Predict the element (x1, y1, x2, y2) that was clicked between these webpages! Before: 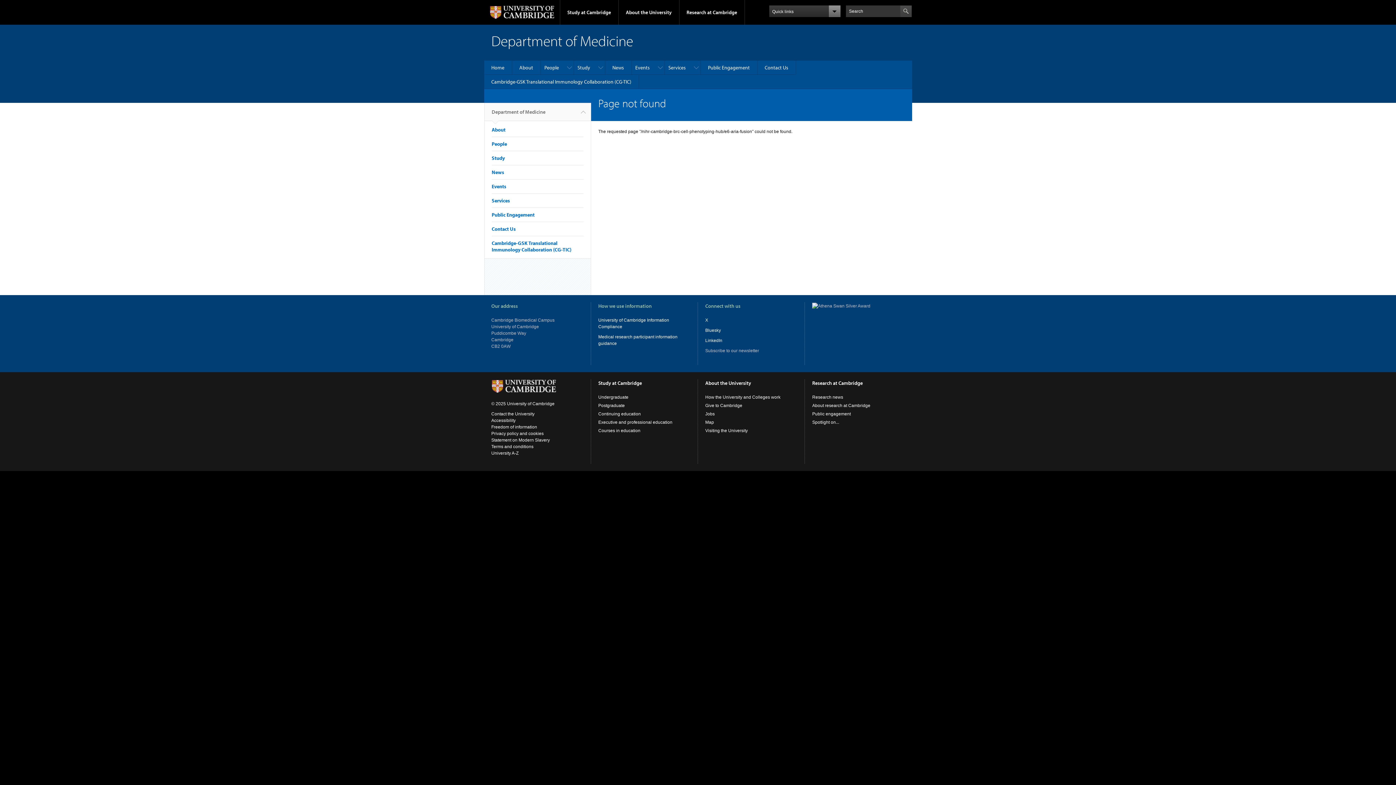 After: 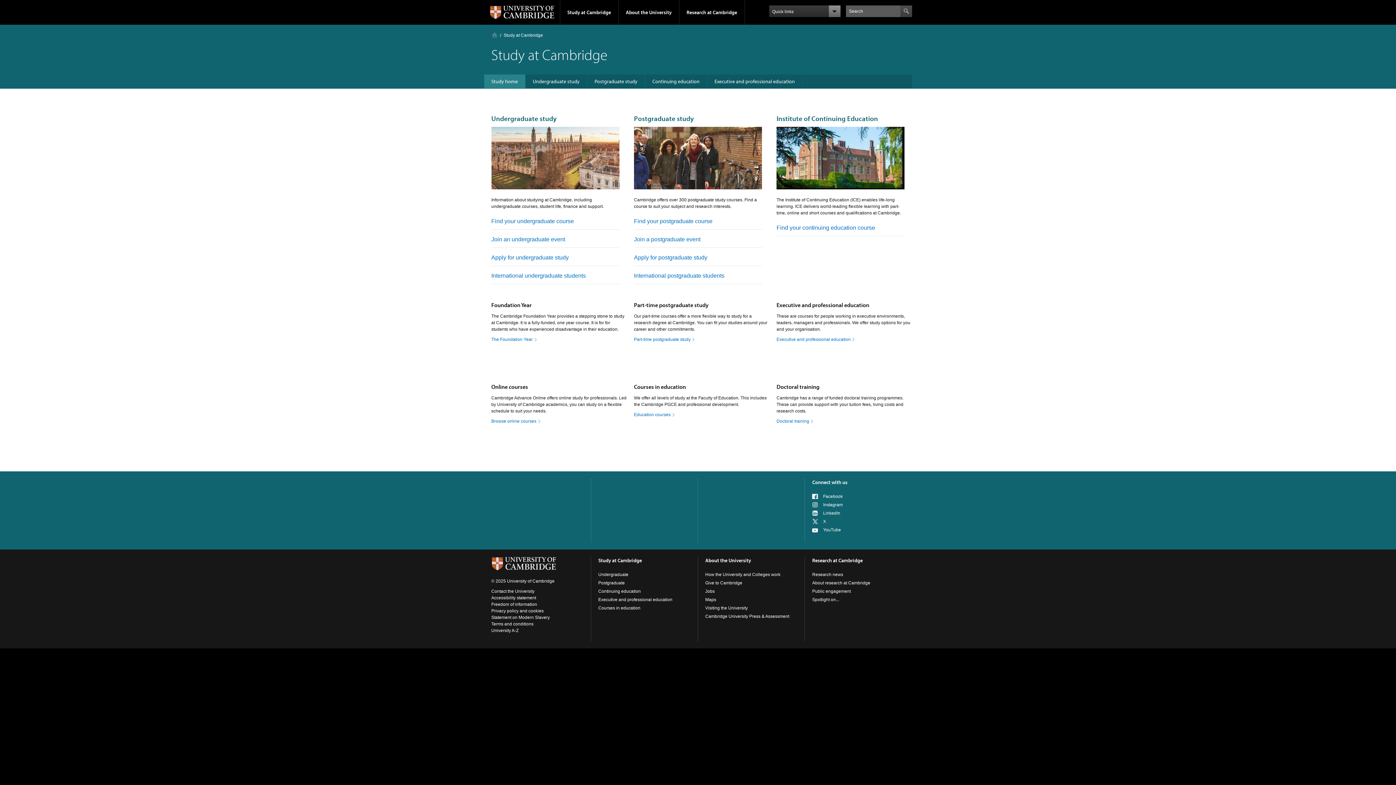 Action: label: Study at Cambridge bbox: (598, 380, 642, 386)